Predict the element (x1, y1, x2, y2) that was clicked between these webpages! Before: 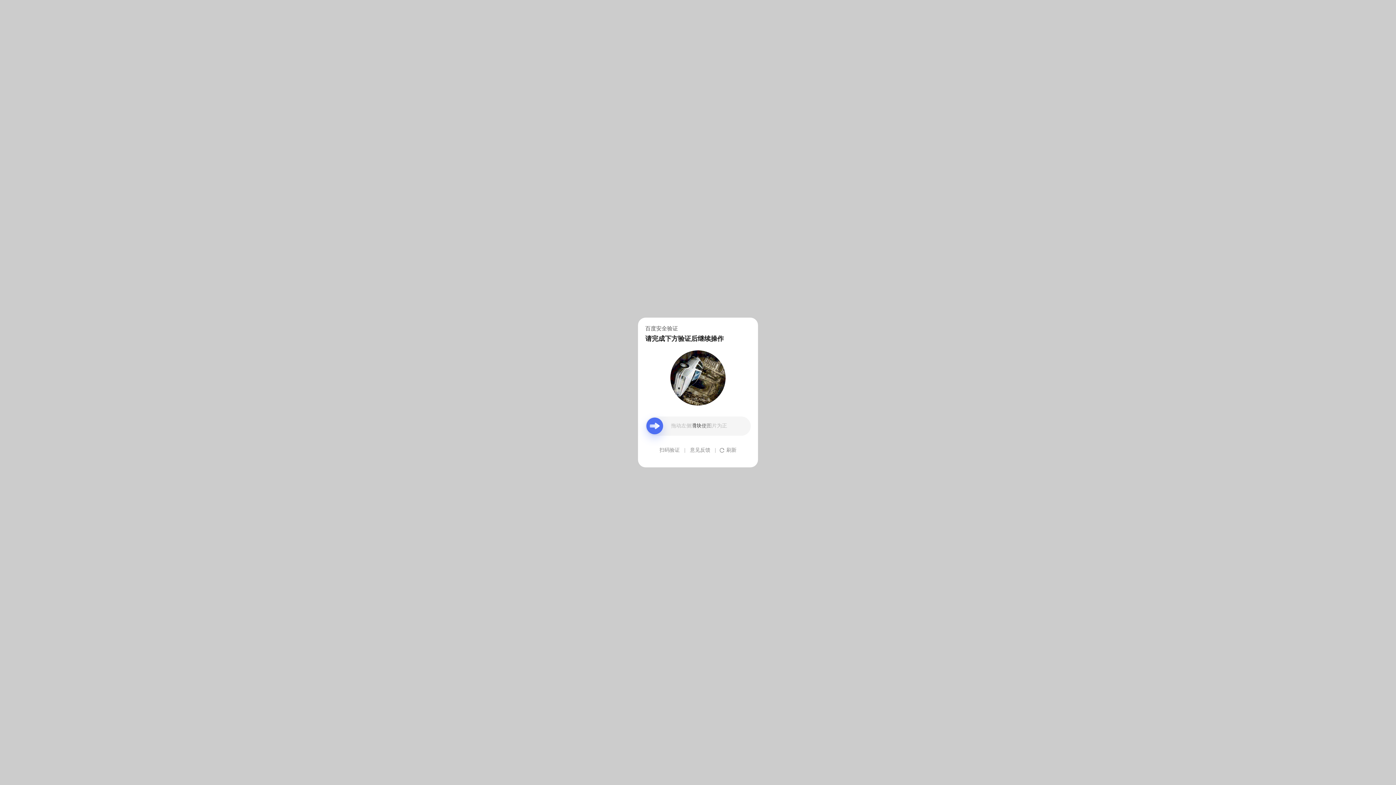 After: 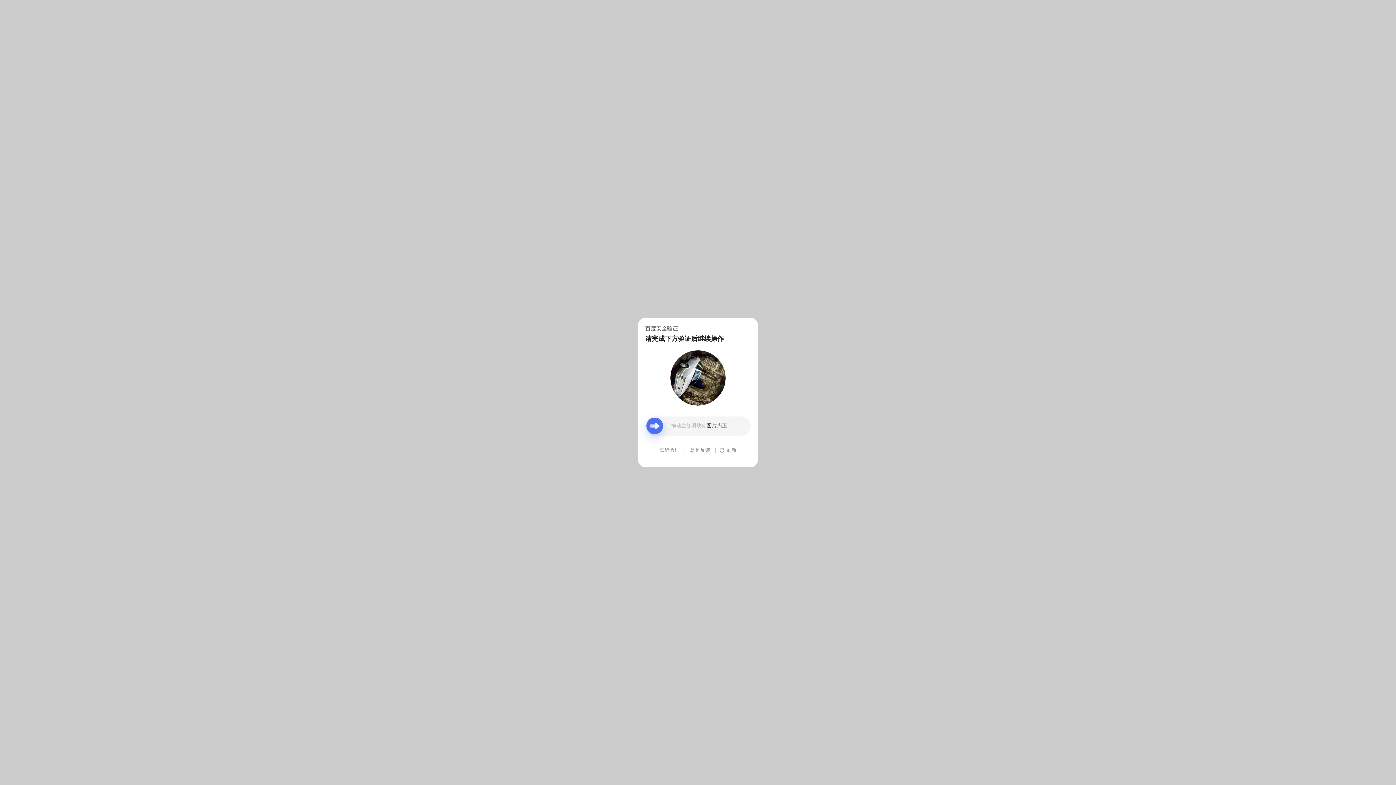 Action: bbox: (690, 439, 710, 461) label: 意见反馈